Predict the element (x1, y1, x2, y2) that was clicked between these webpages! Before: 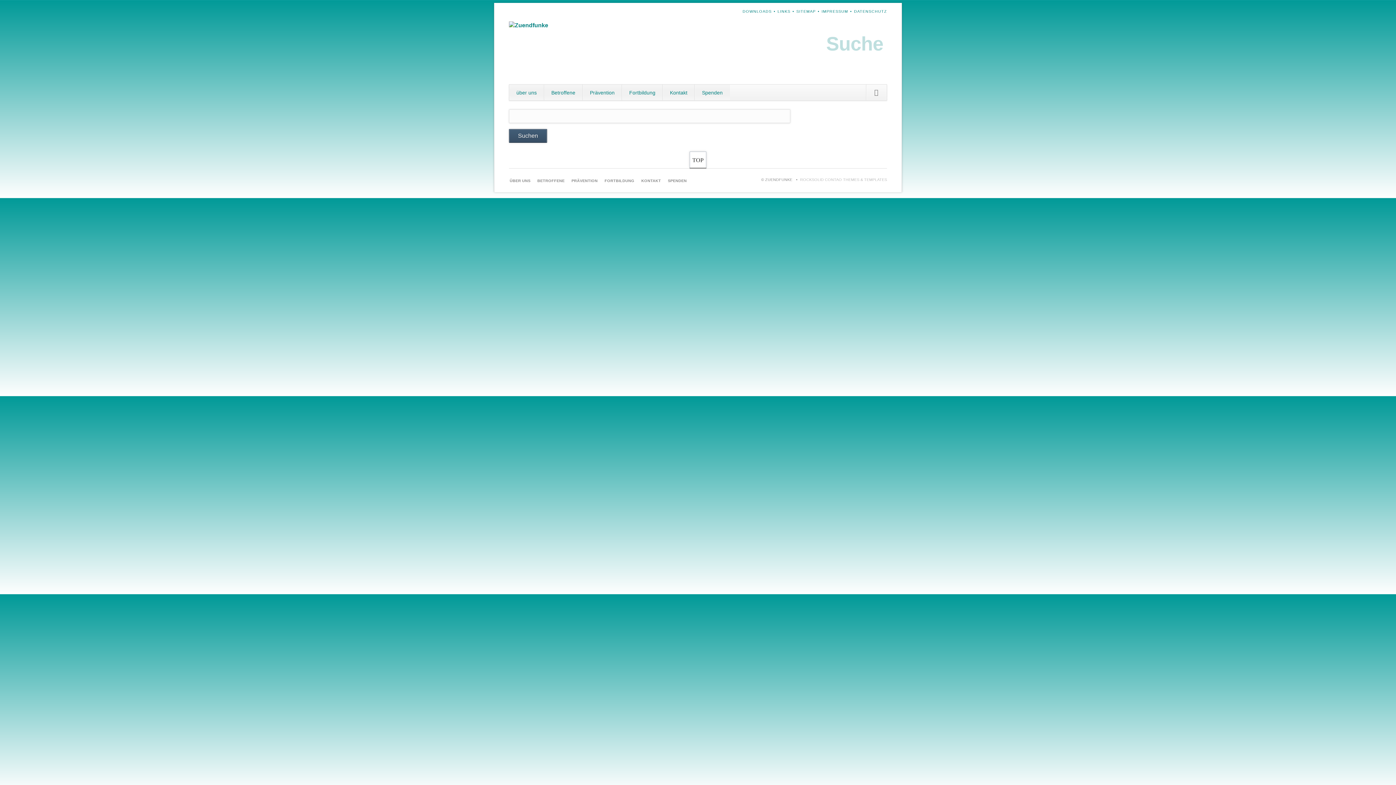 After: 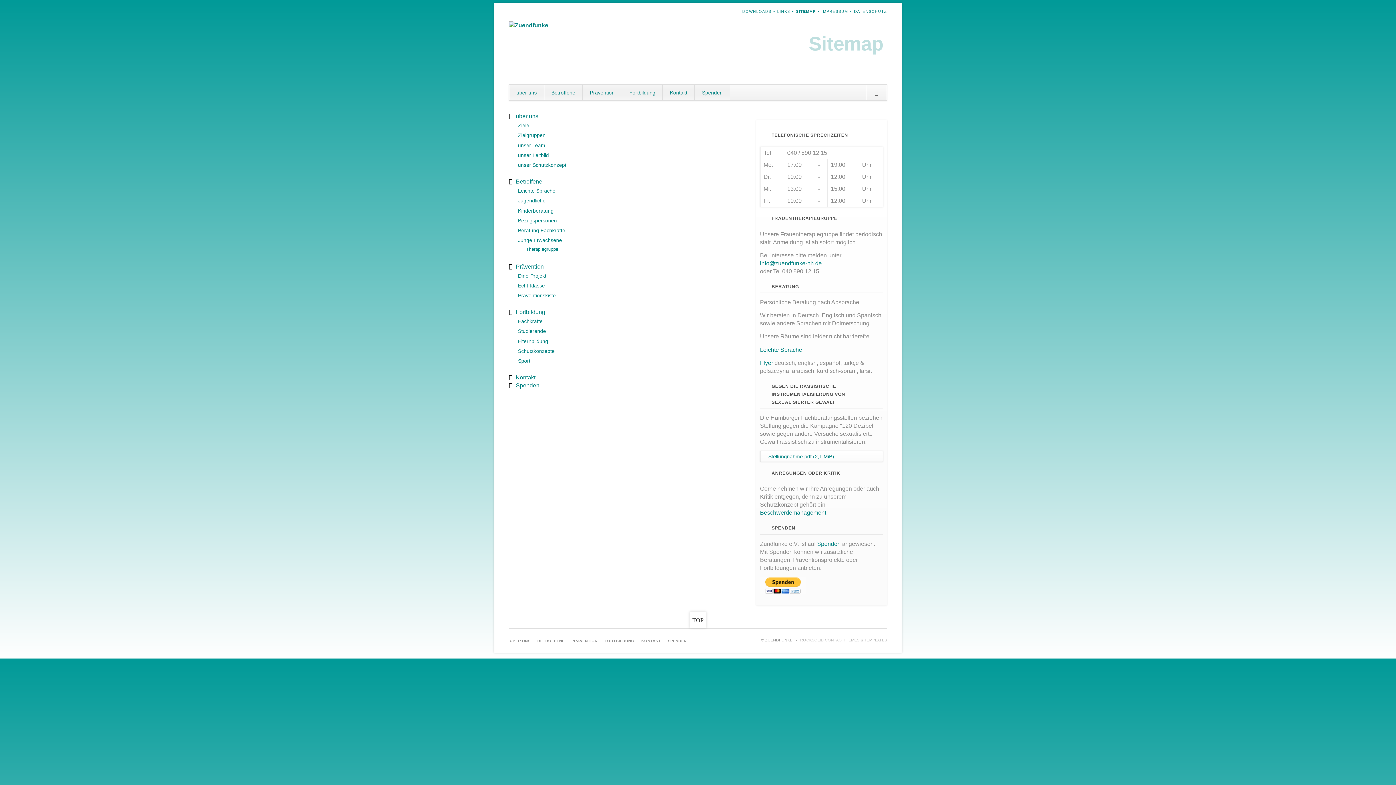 Action: label: SITEMAP bbox: (796, 9, 815, 13)